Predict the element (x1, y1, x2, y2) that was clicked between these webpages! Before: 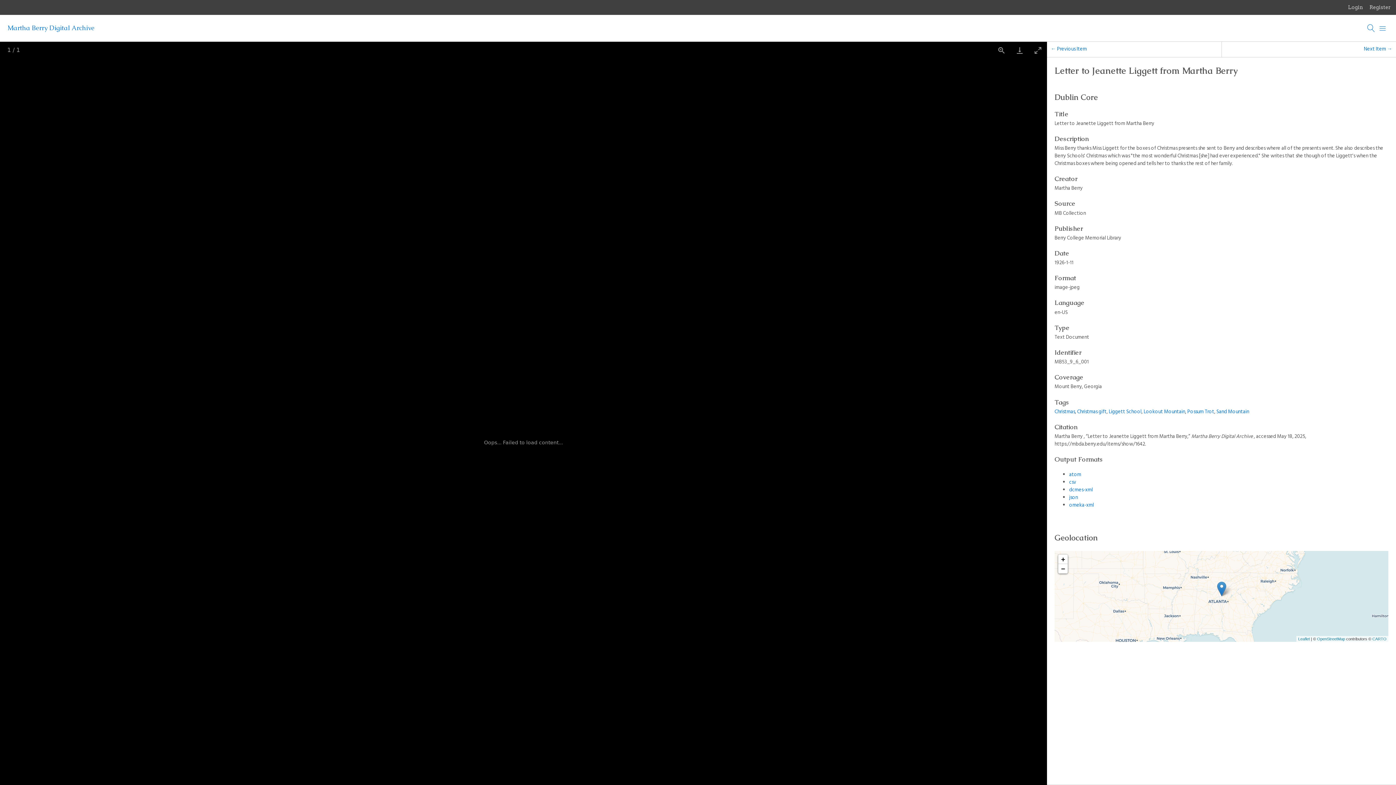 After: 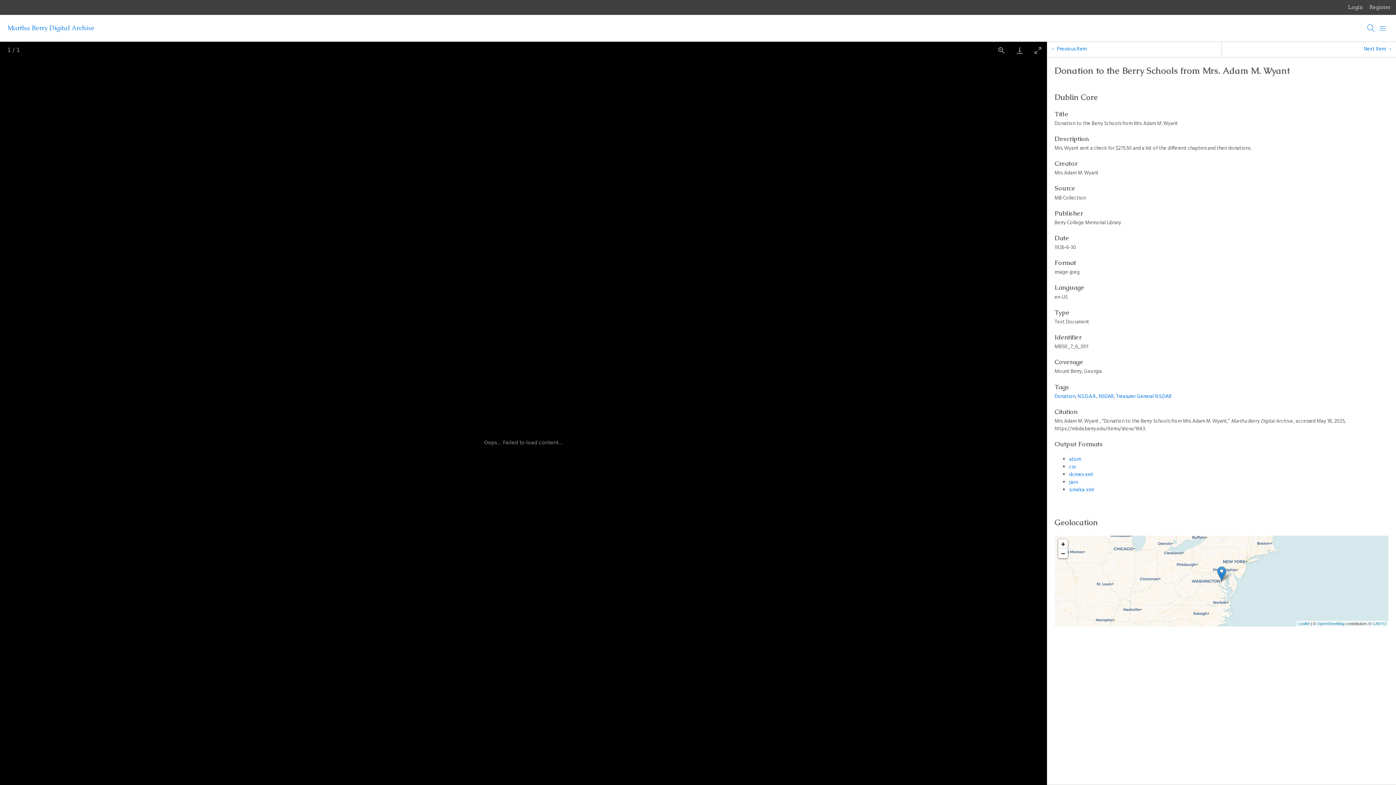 Action: label: Next Item → bbox: (1360, 41, 1396, 56)